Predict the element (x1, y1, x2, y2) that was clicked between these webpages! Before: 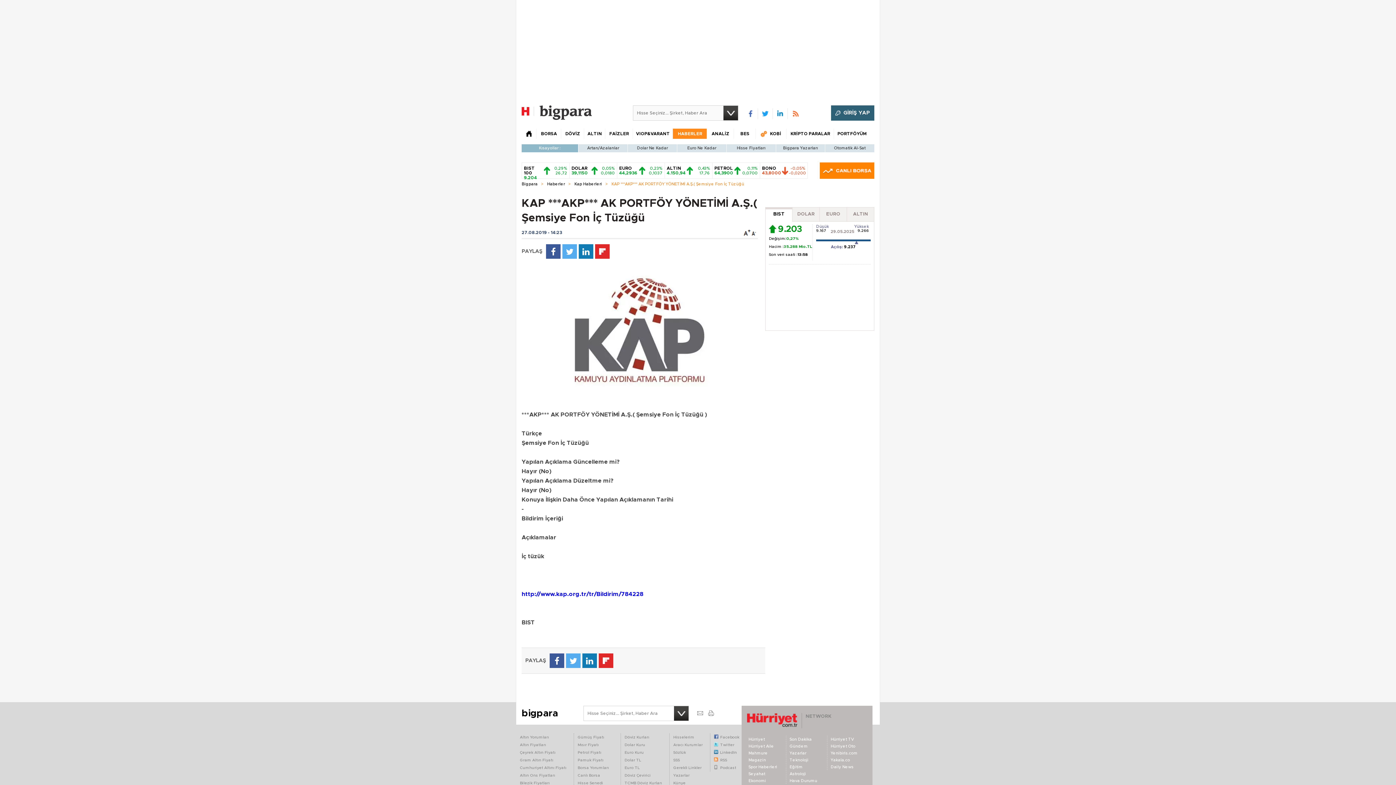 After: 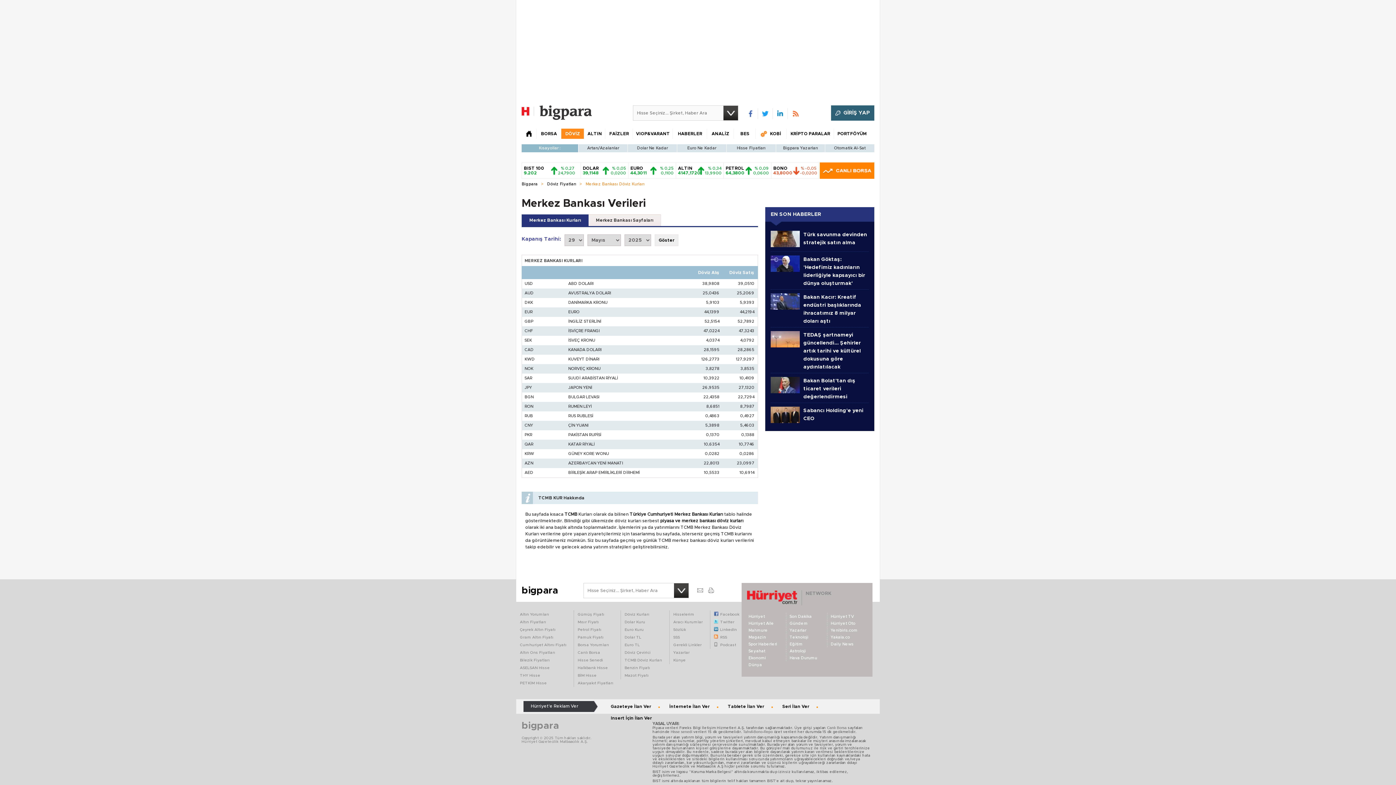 Action: bbox: (624, 781, 662, 785) label: TCMB Döviz Kurları